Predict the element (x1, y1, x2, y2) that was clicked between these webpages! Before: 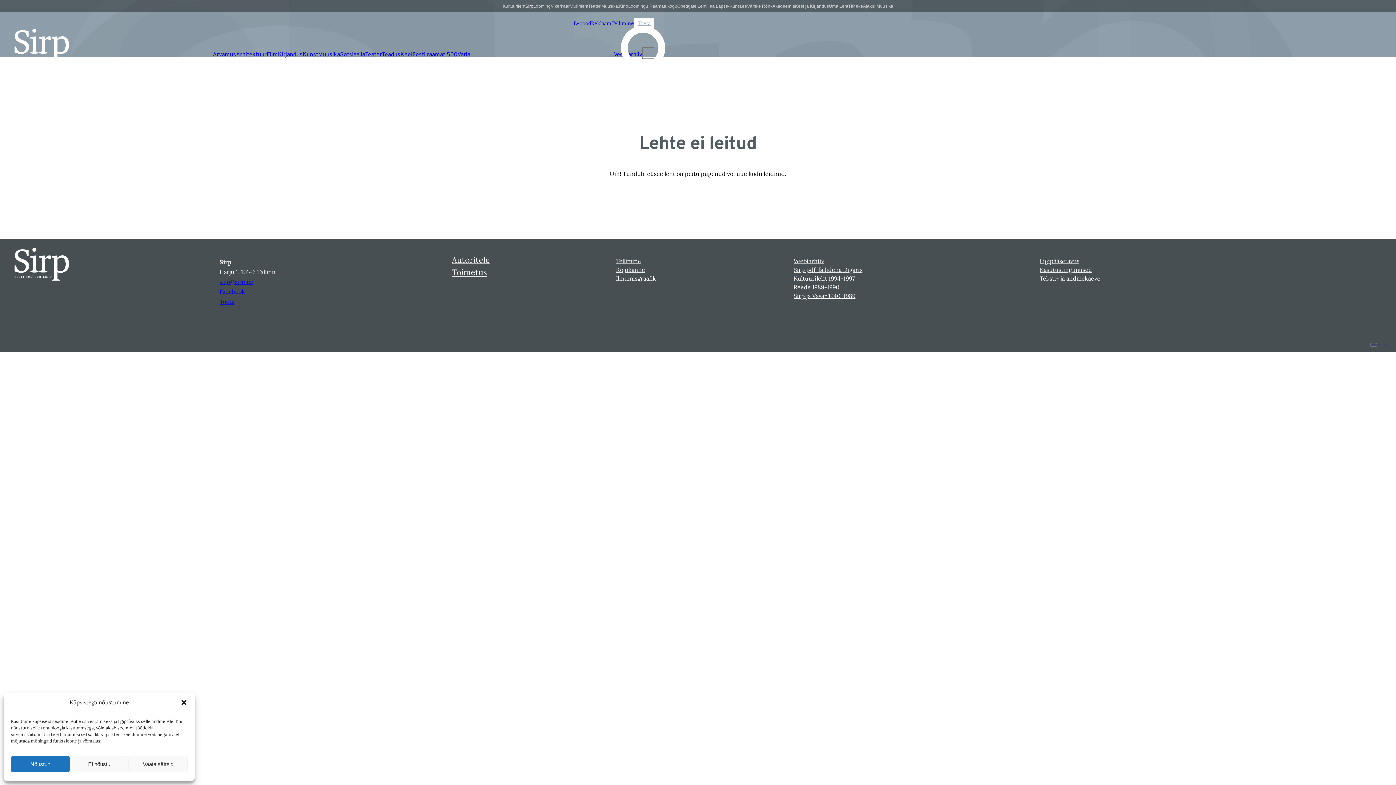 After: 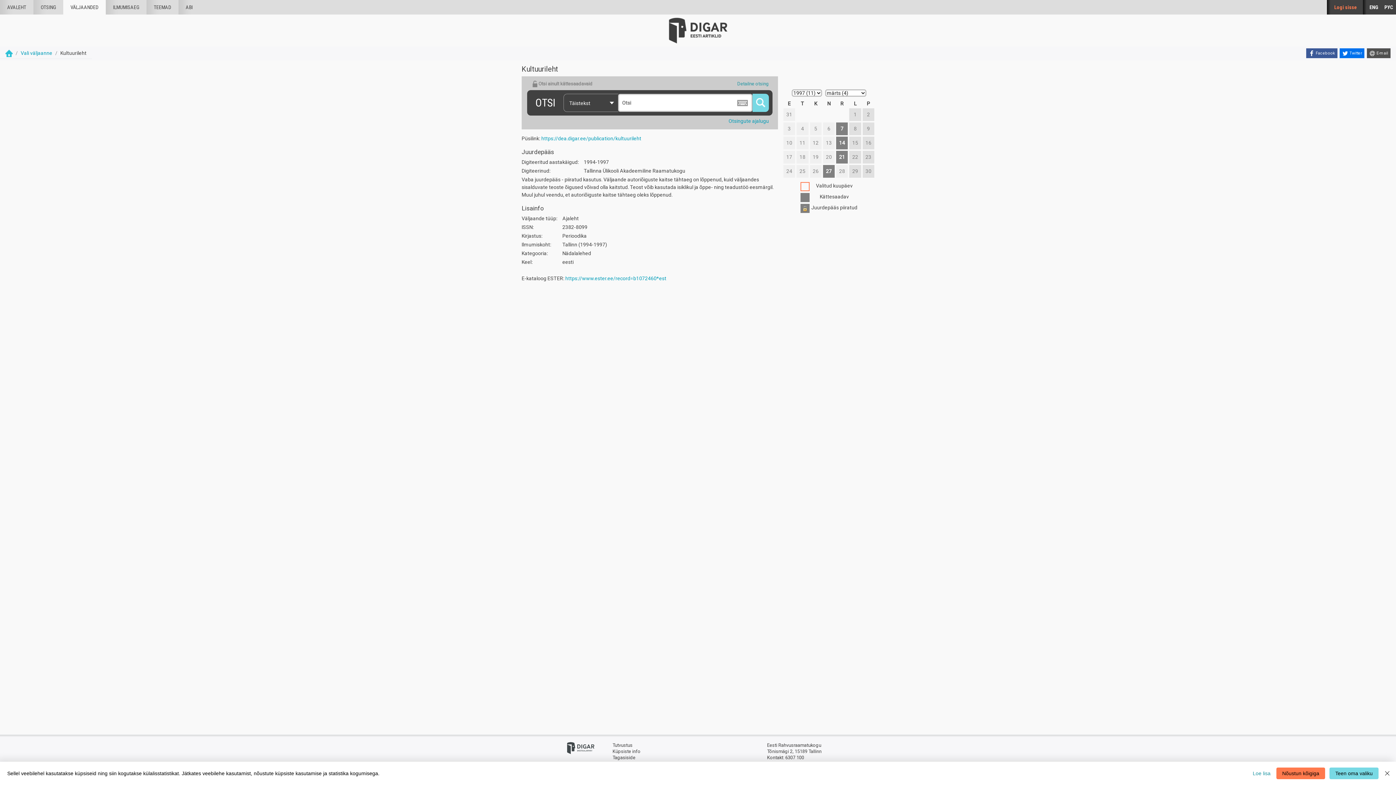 Action: label: Sirp ja Vasar 1940-1989 bbox: (793, 291, 855, 300)